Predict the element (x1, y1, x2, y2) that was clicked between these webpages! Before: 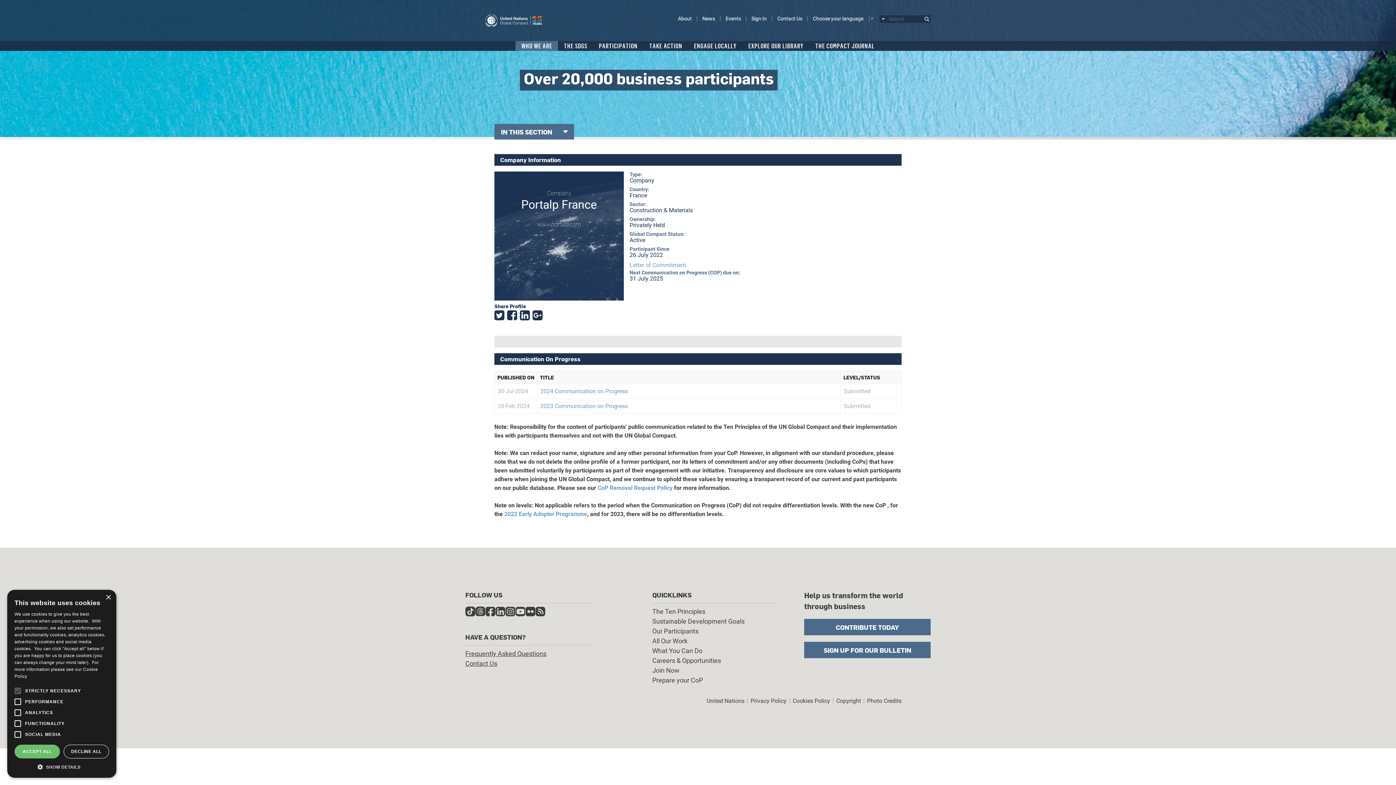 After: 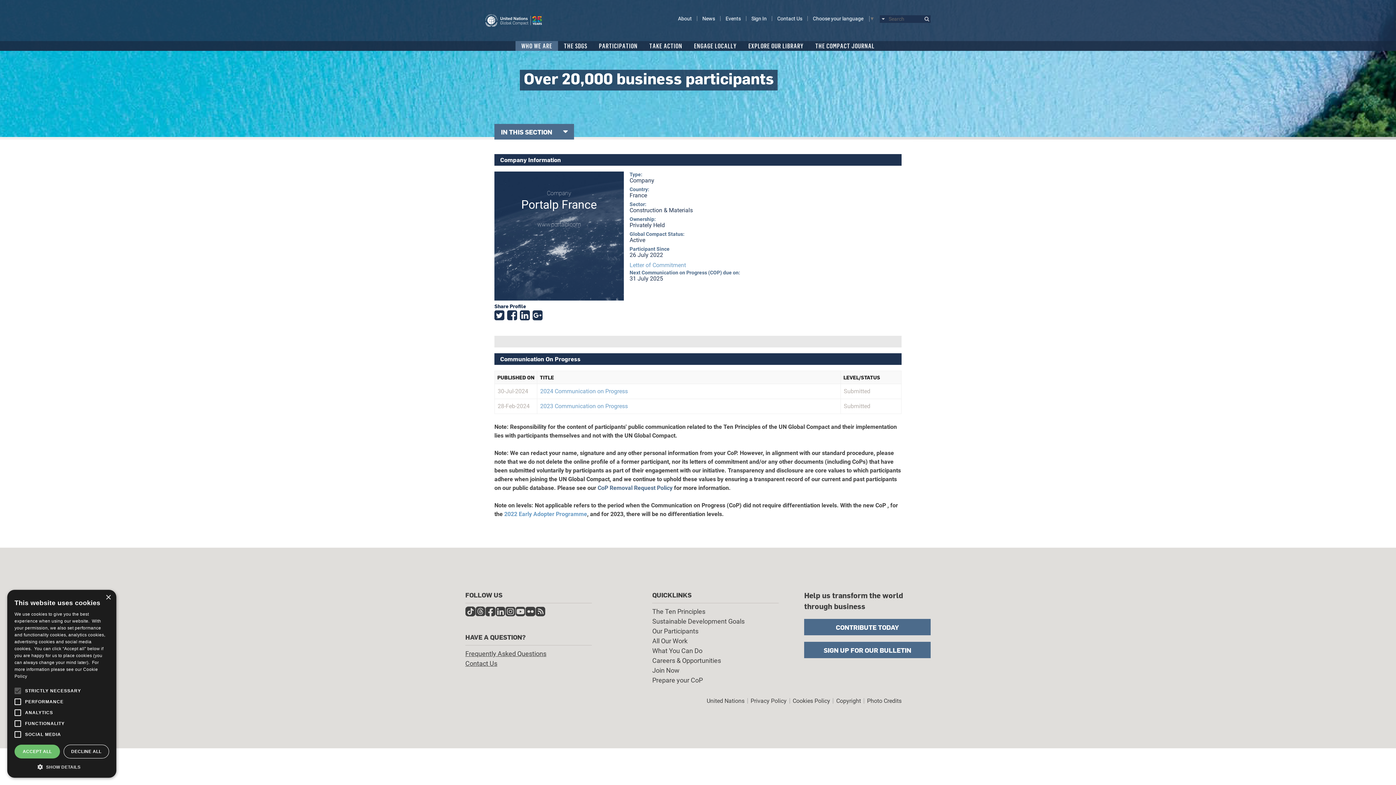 Action: bbox: (597, 484, 672, 491) label: CoP Removal Request Policy